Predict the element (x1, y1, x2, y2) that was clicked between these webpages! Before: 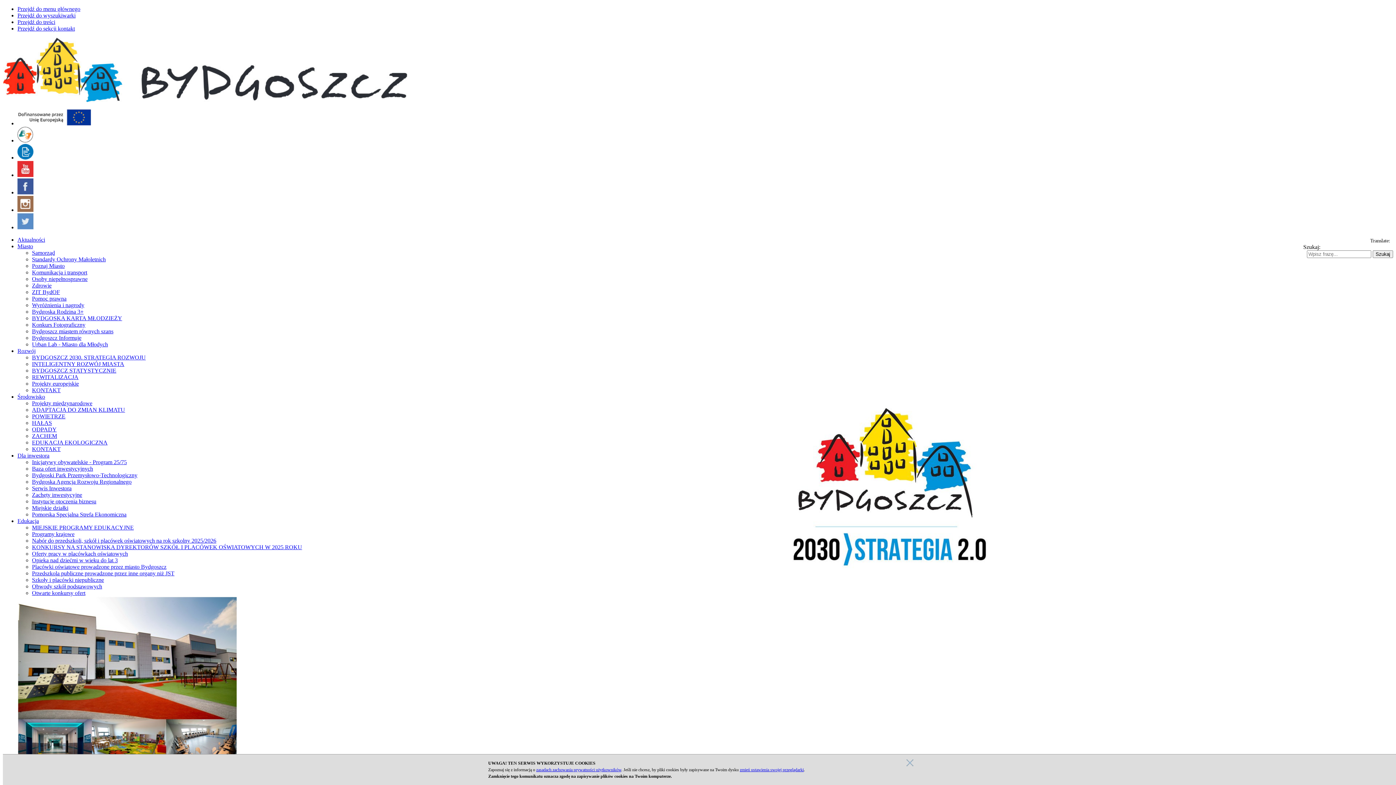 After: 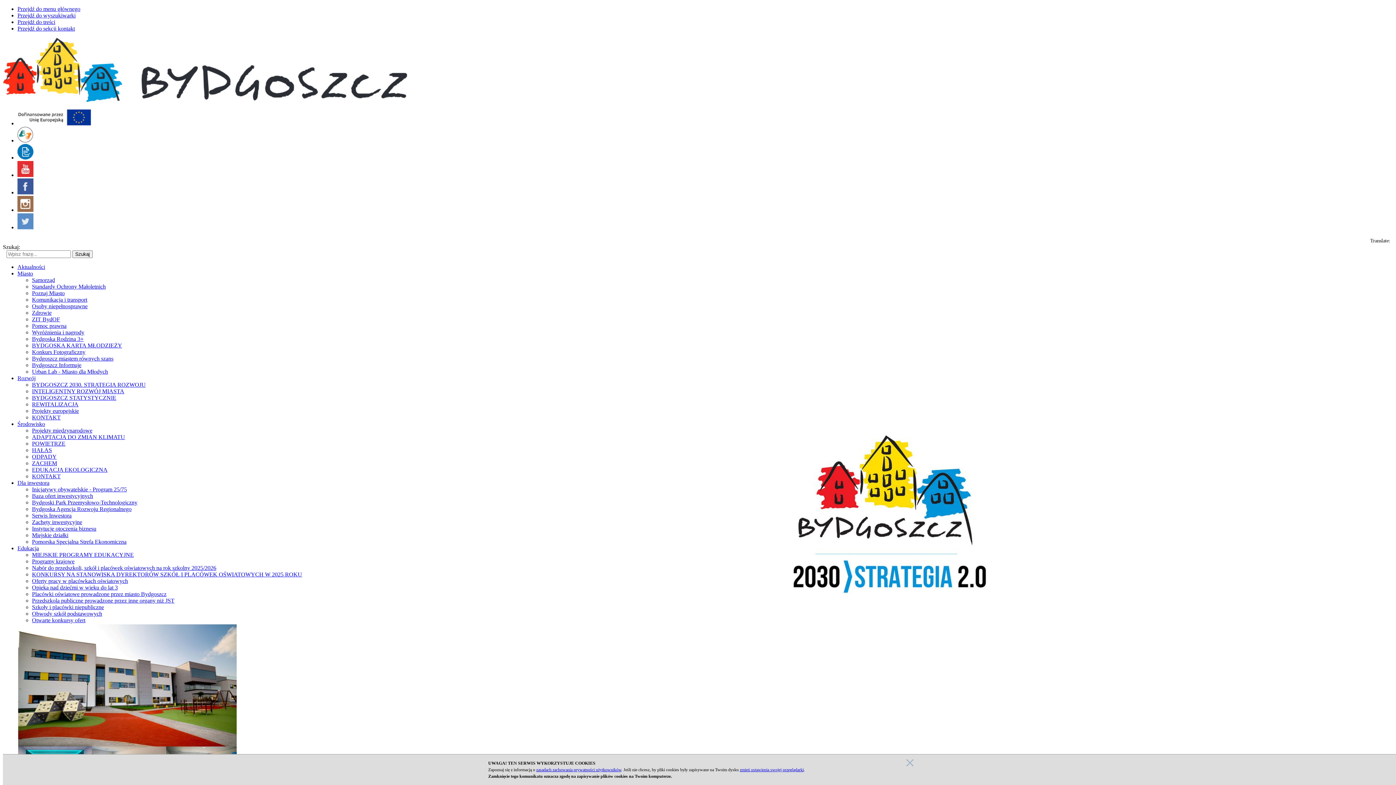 Action: bbox: (32, 439, 107, 445) label: EDUKACJA EKOLOGICZNA